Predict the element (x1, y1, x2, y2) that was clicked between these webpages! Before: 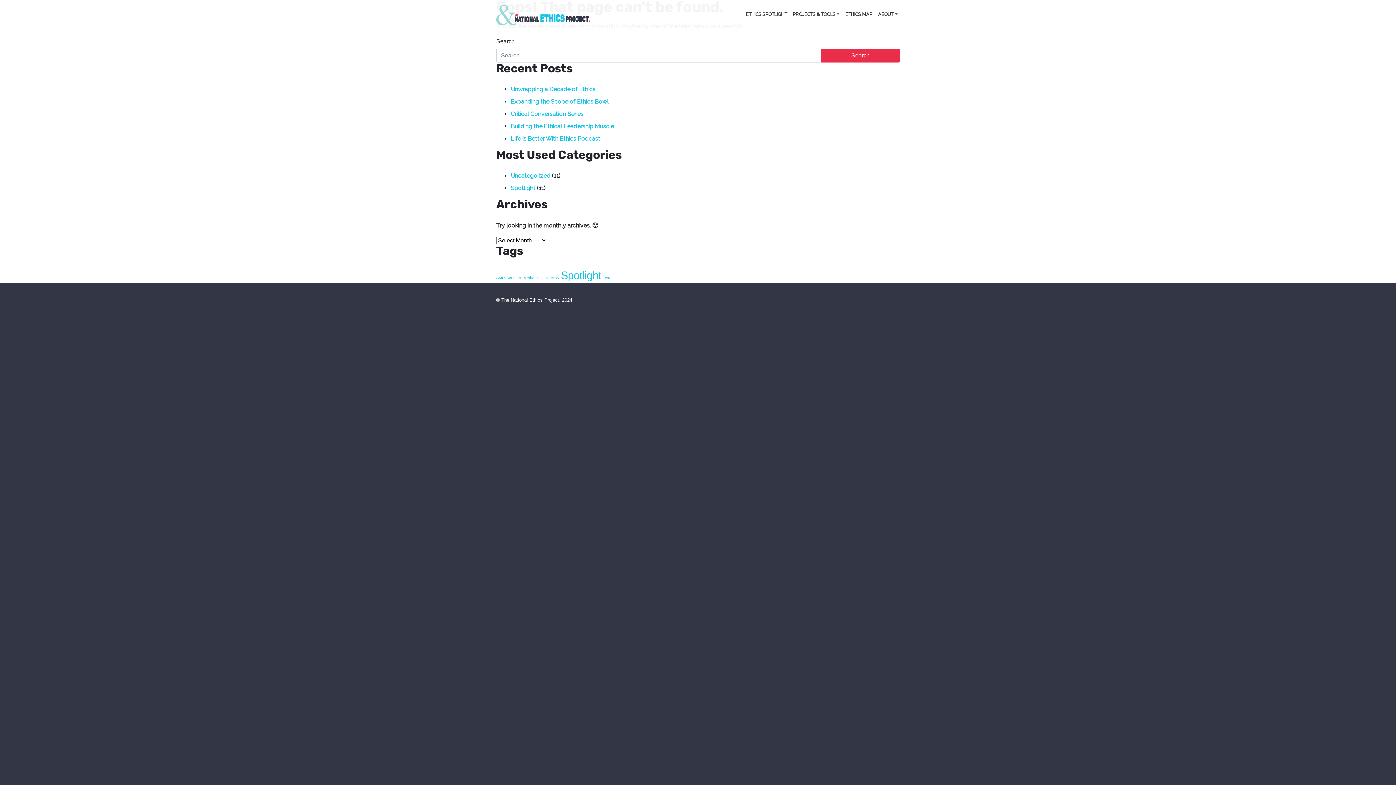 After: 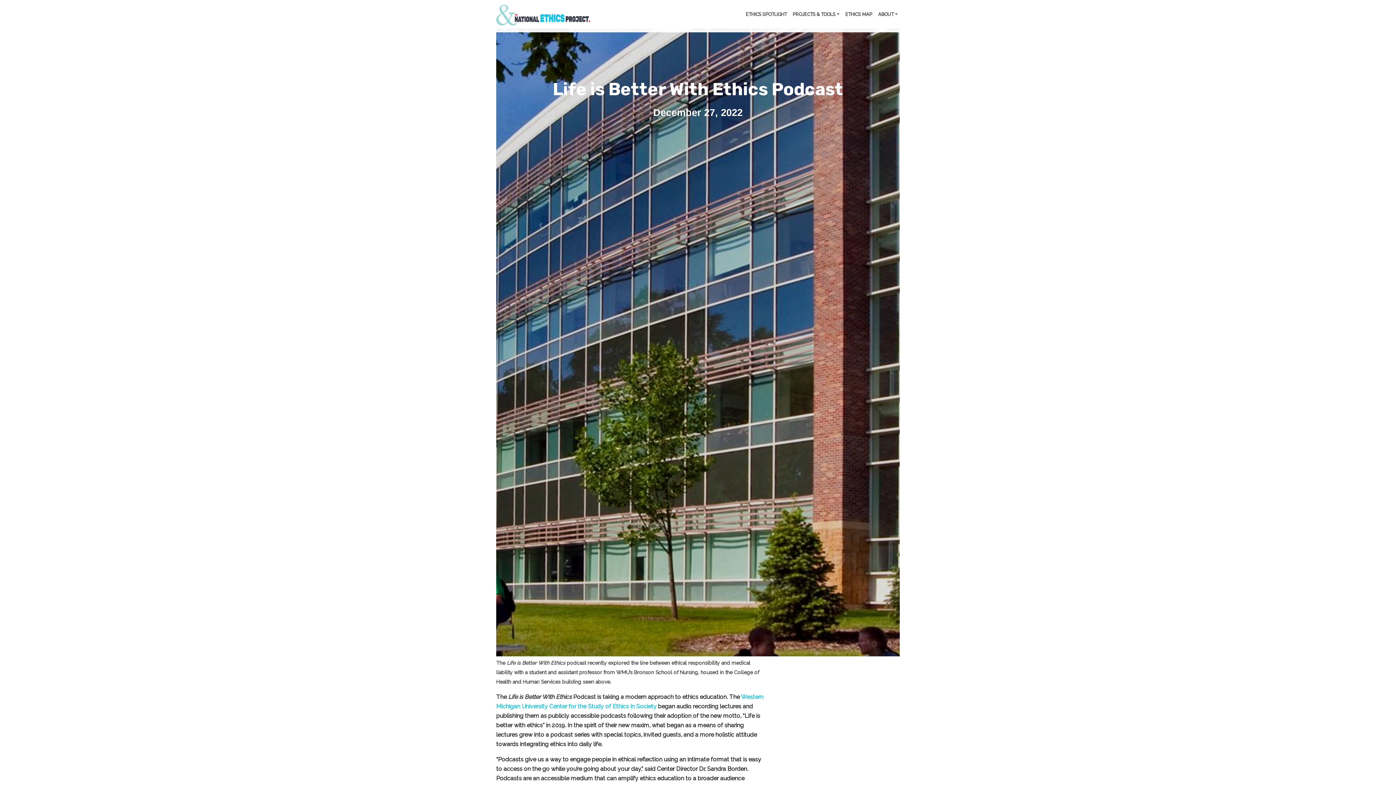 Action: label: Life is Better With Ethics Podcast bbox: (510, 135, 600, 142)